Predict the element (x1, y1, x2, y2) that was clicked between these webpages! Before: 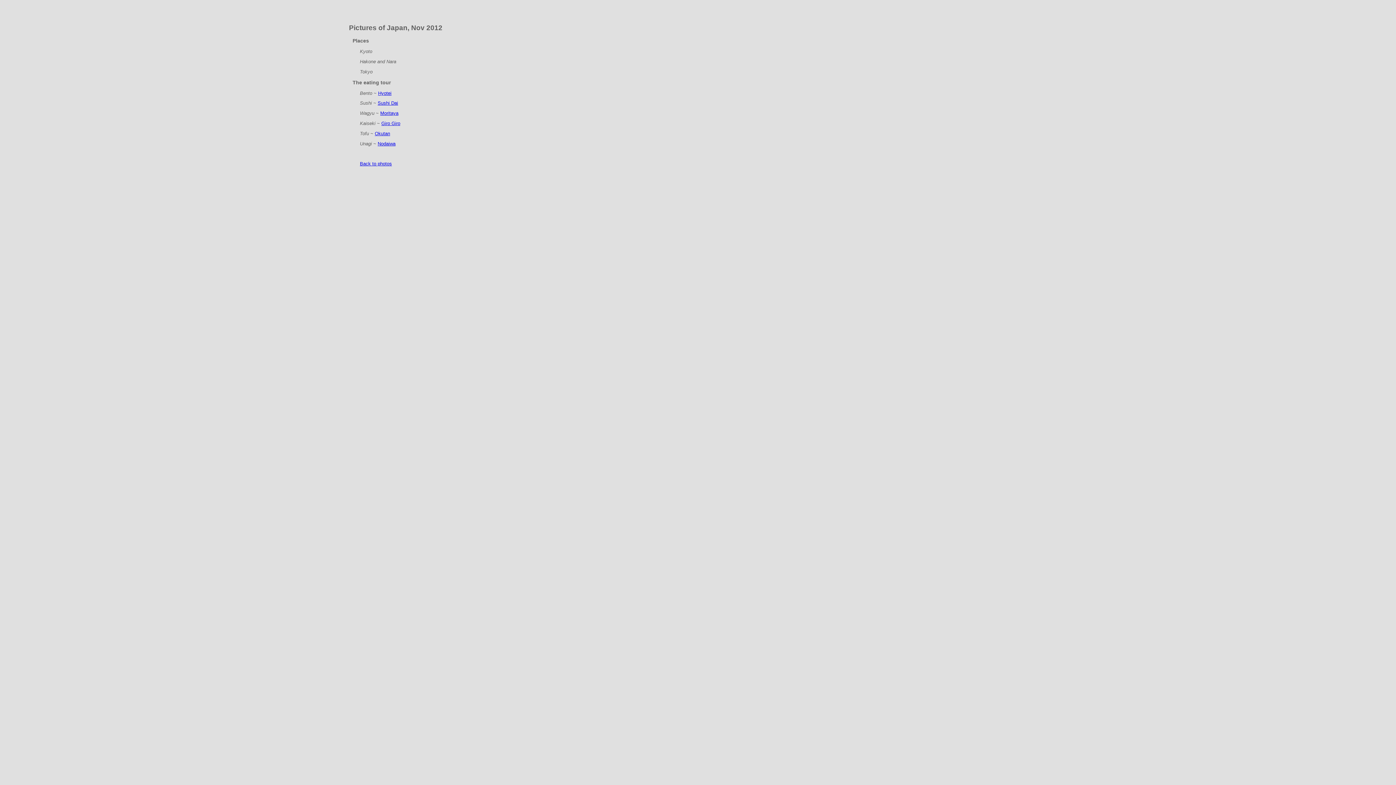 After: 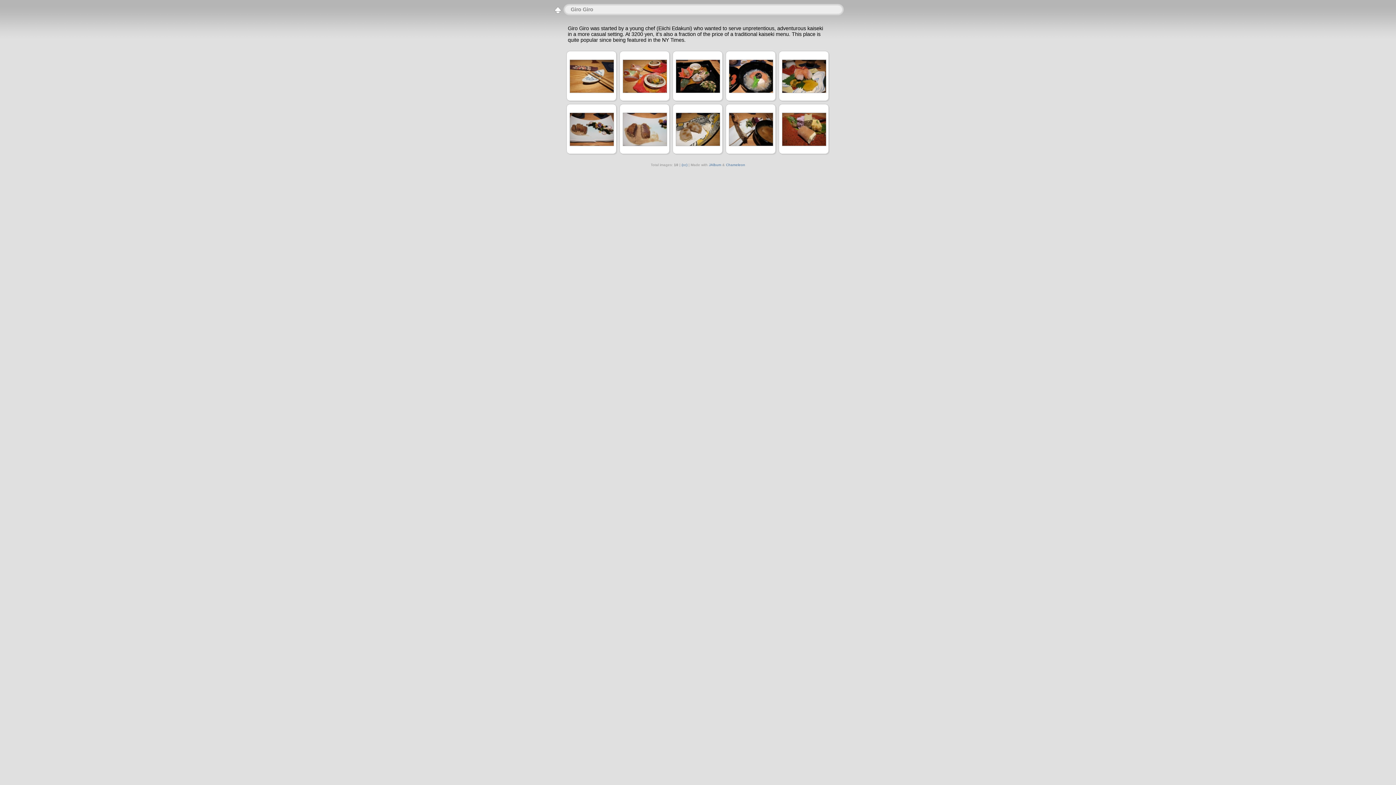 Action: label: Giro Giro bbox: (381, 120, 400, 126)